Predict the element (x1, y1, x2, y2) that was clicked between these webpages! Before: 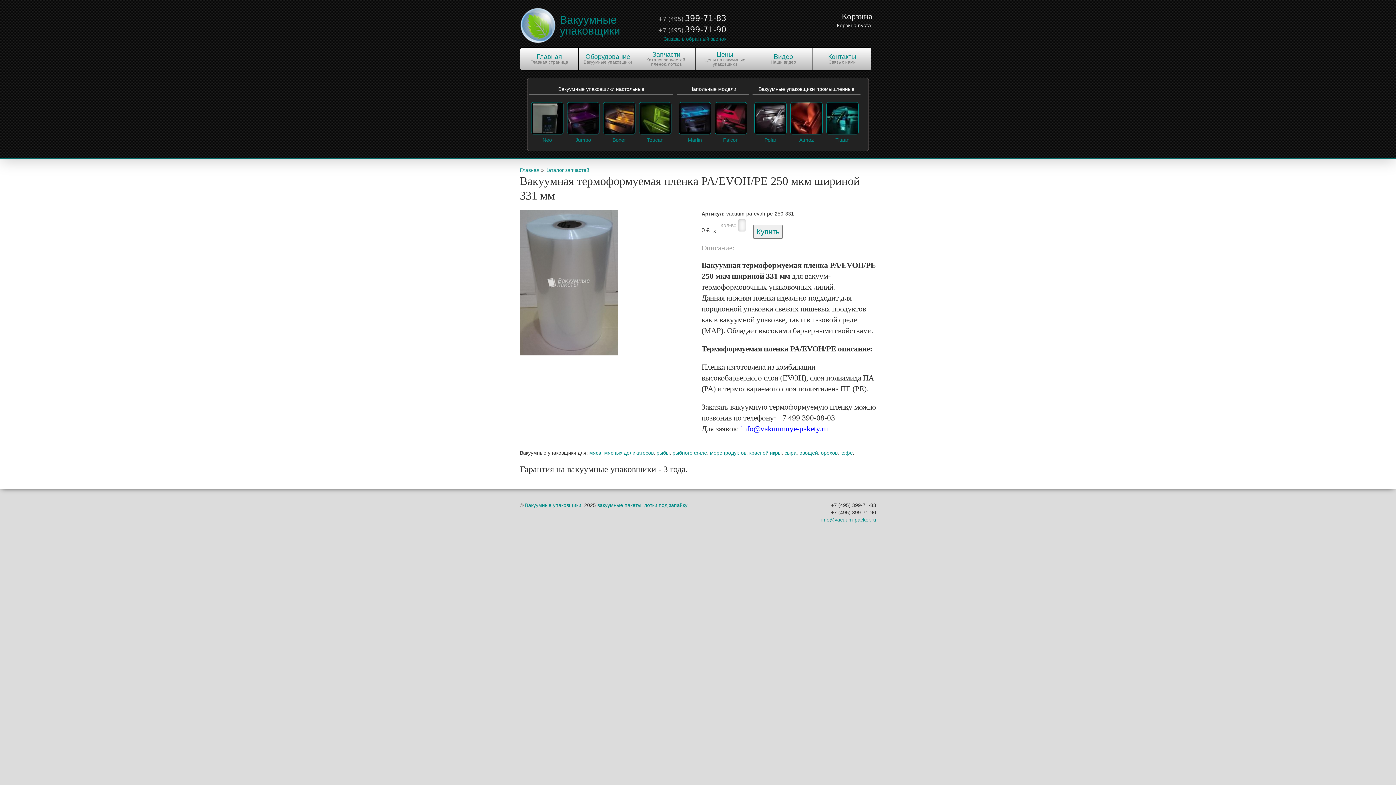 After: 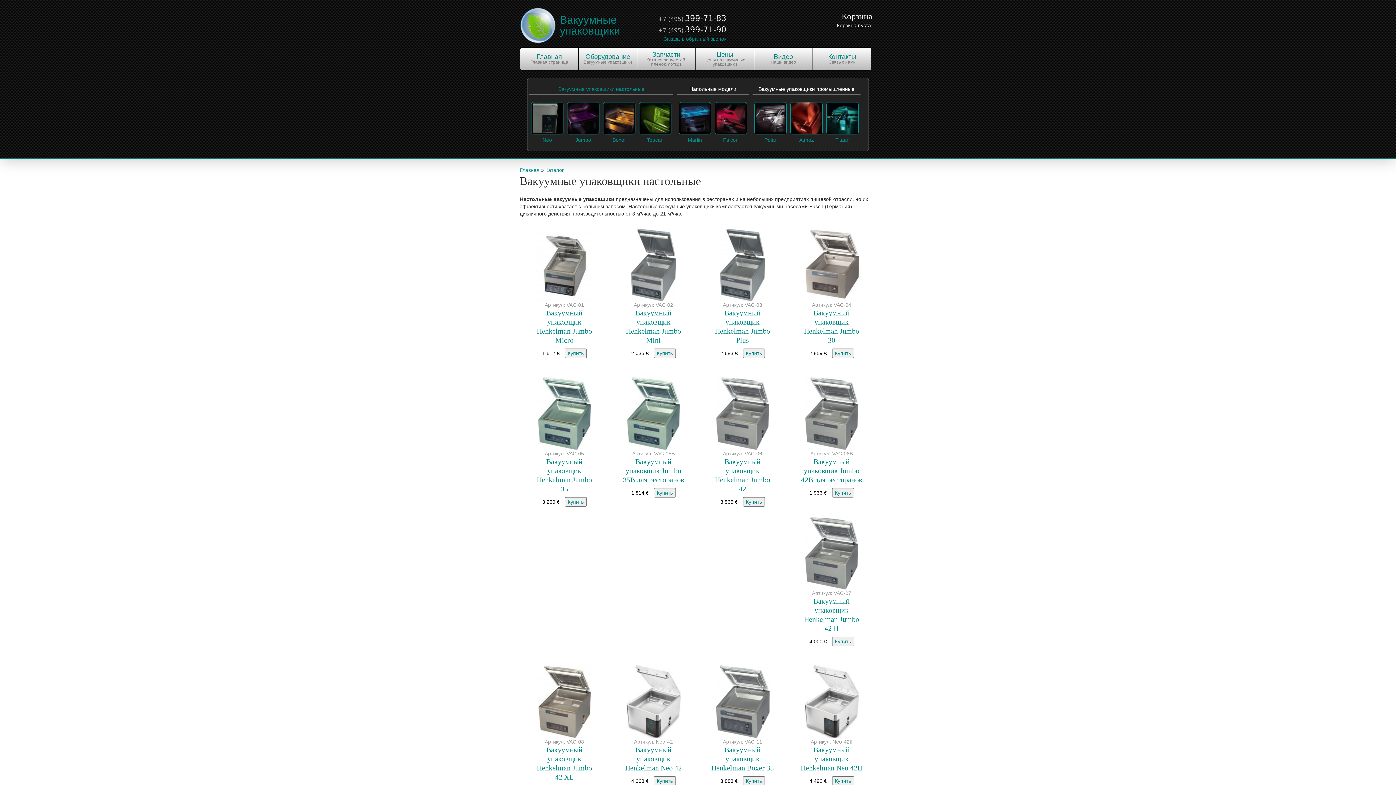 Action: label: Вакуумные упаковщики настольные bbox: (558, 86, 644, 92)